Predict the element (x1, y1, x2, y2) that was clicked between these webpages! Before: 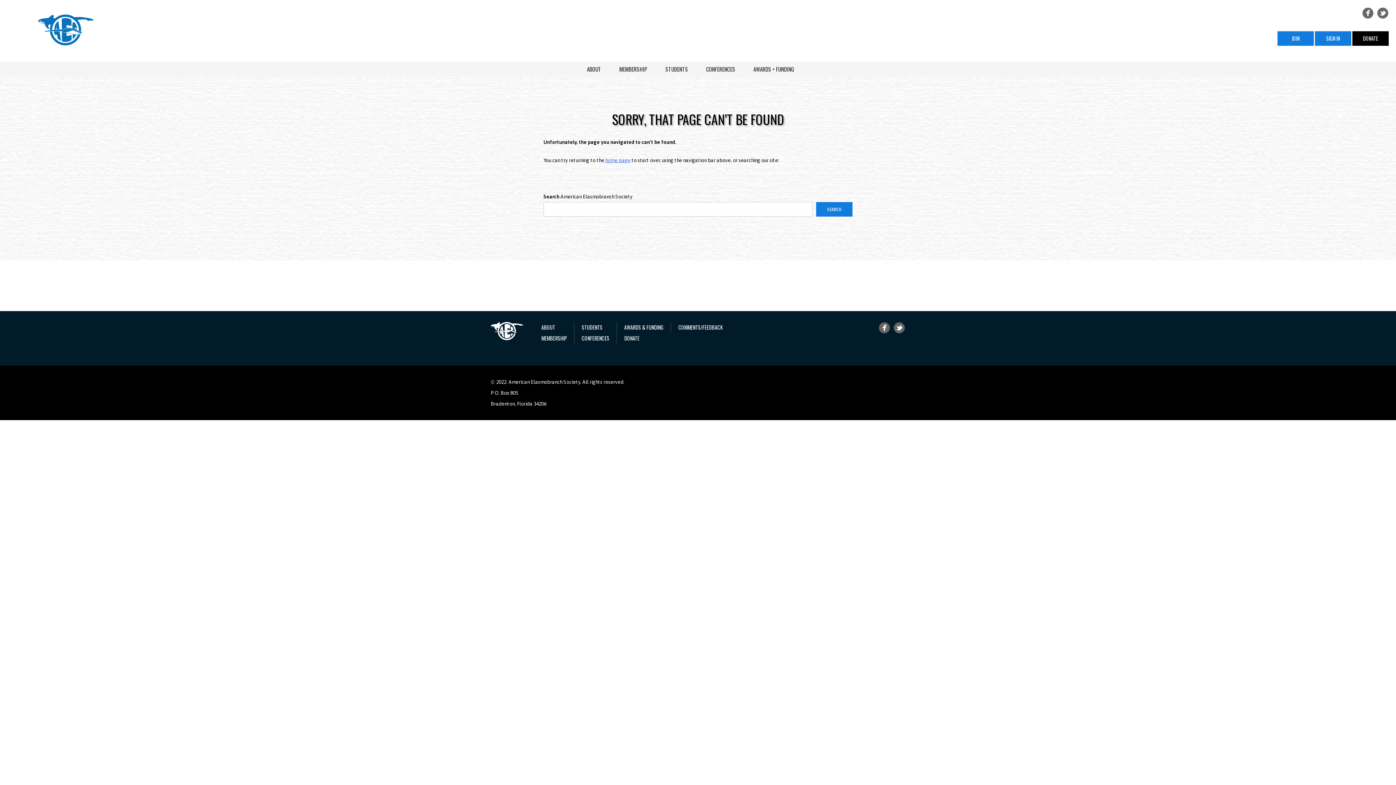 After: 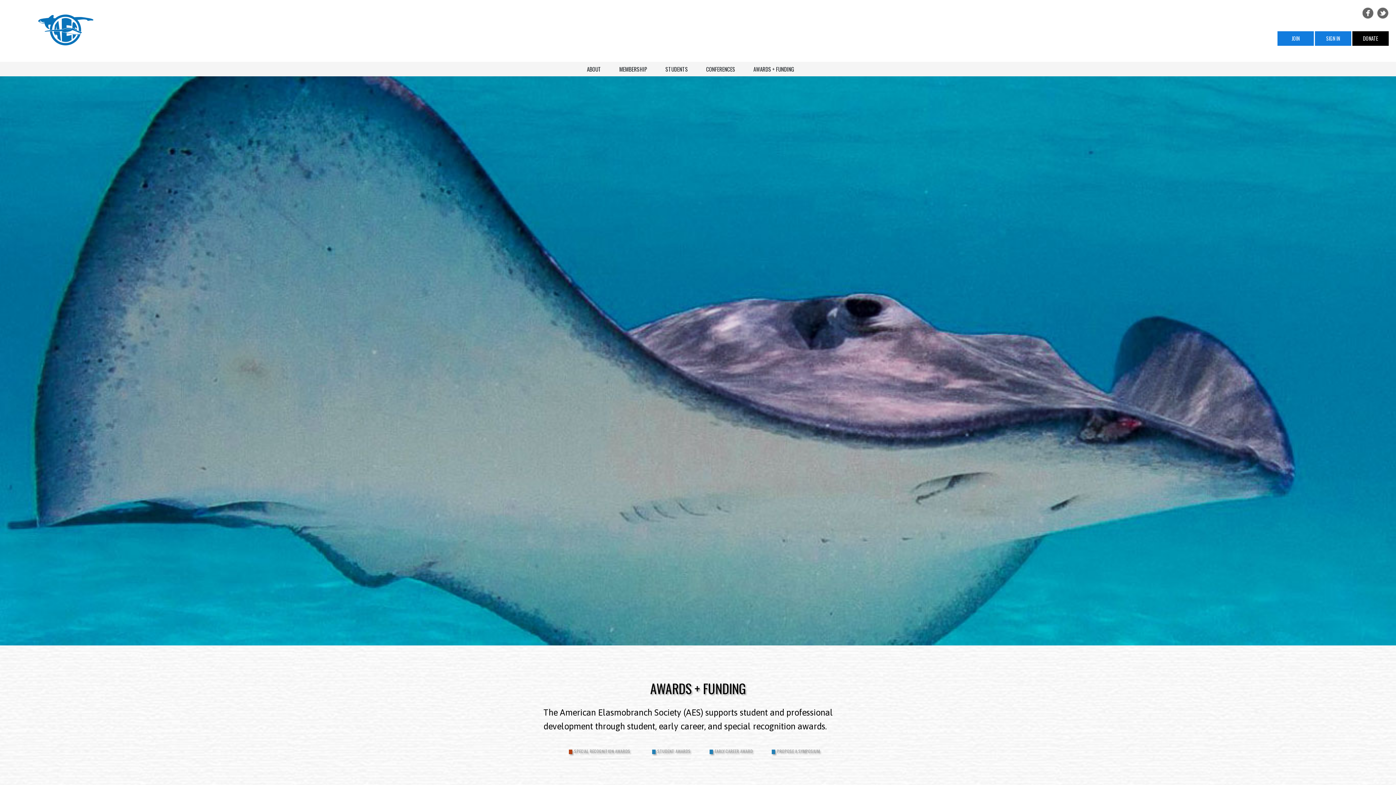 Action: label: AWARDS & FUNDING bbox: (624, 323, 663, 331)